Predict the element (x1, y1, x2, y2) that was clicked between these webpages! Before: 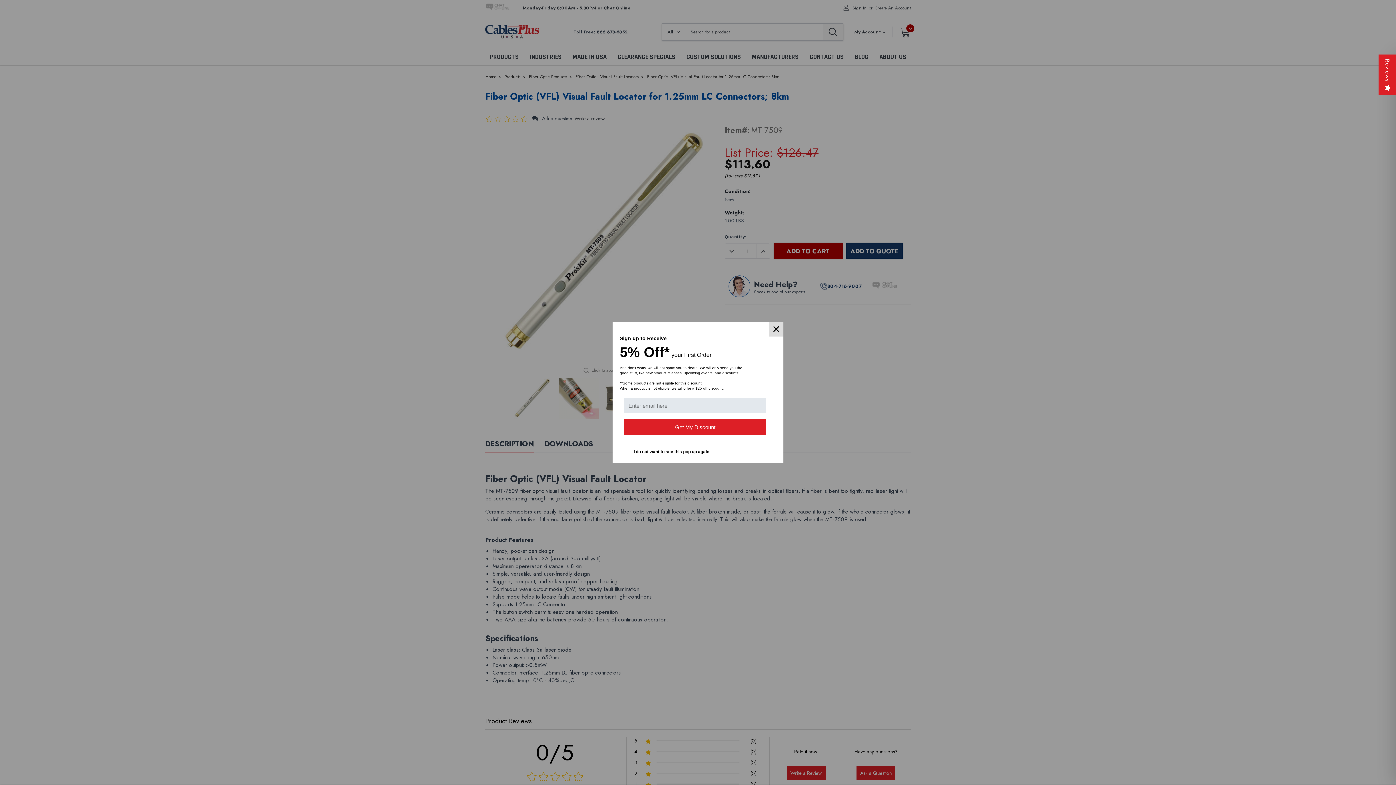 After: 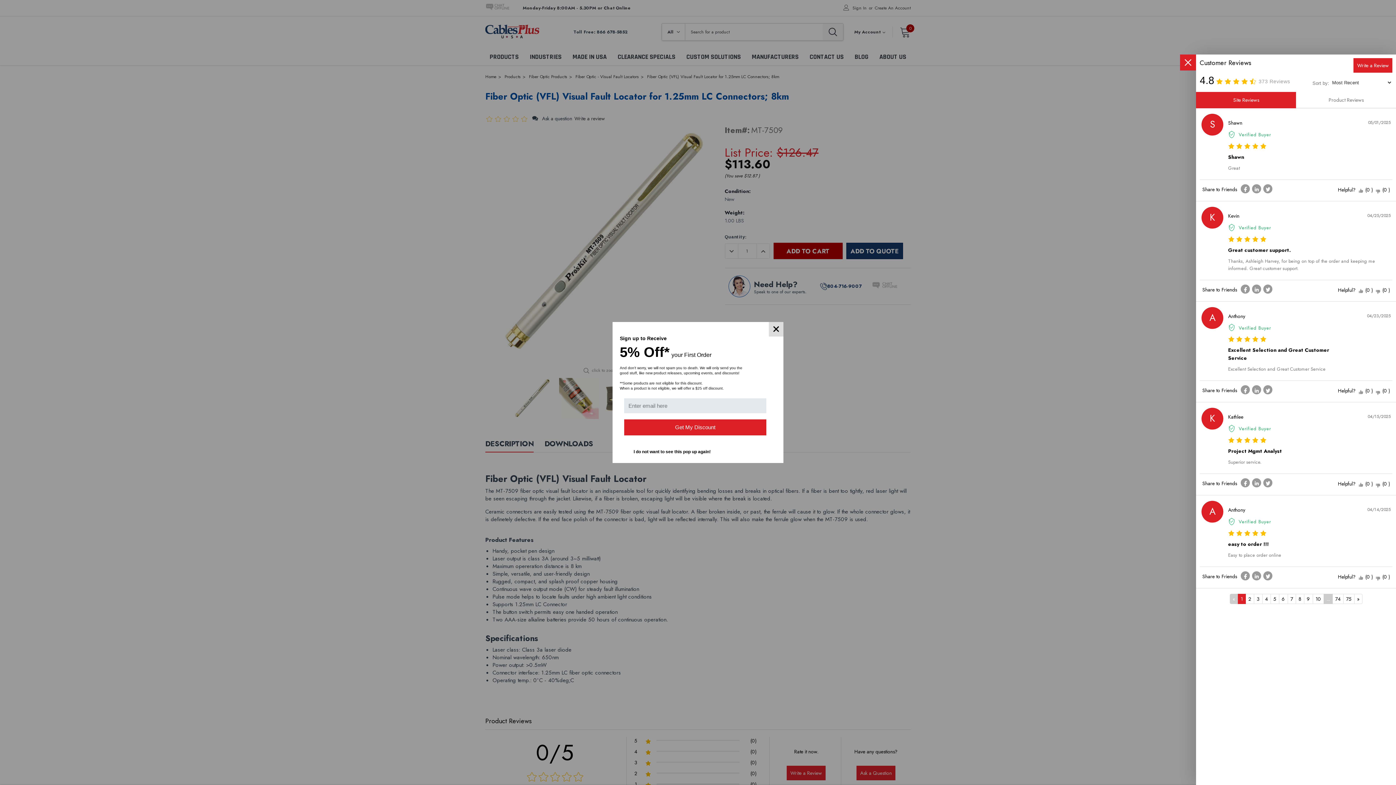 Action: label: Reviews bbox: (1378, 54, 1396, 94)